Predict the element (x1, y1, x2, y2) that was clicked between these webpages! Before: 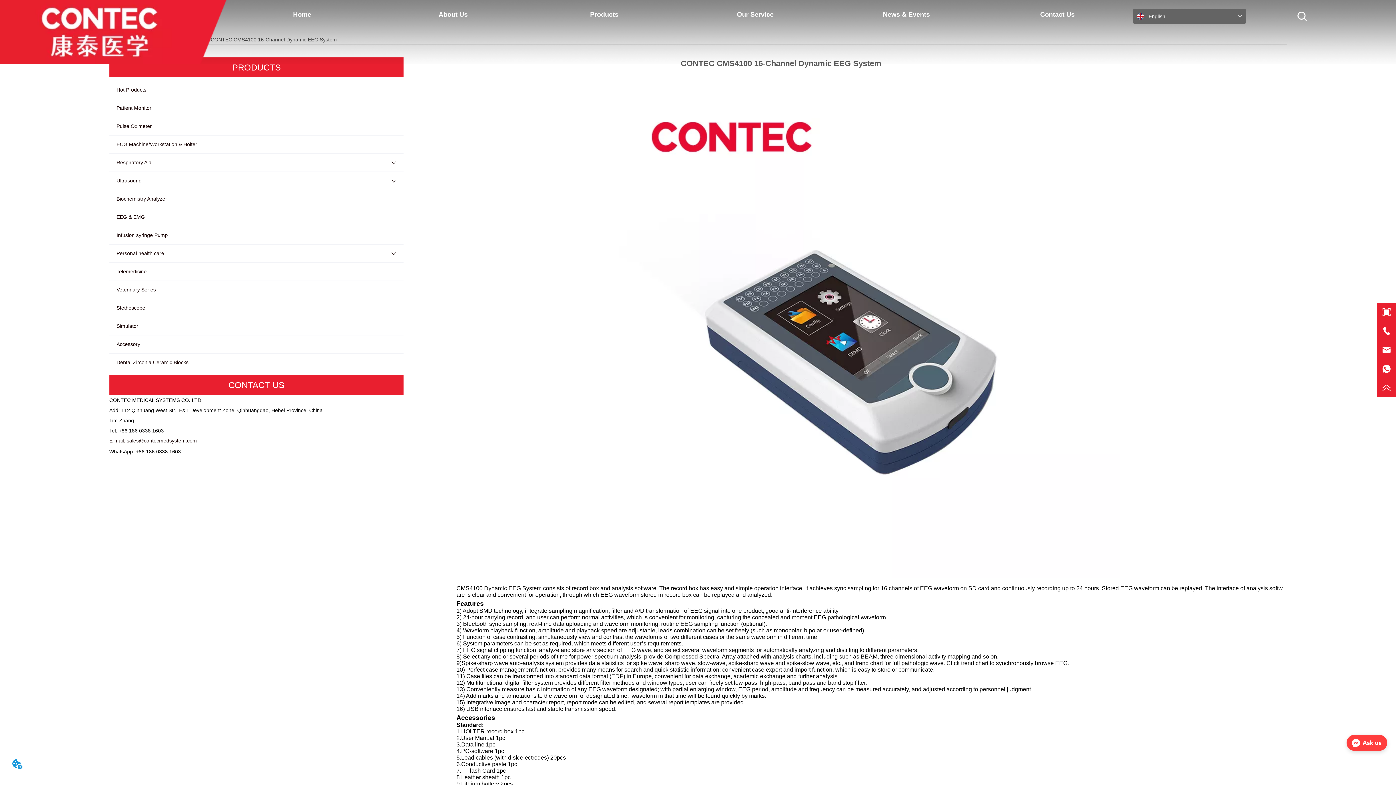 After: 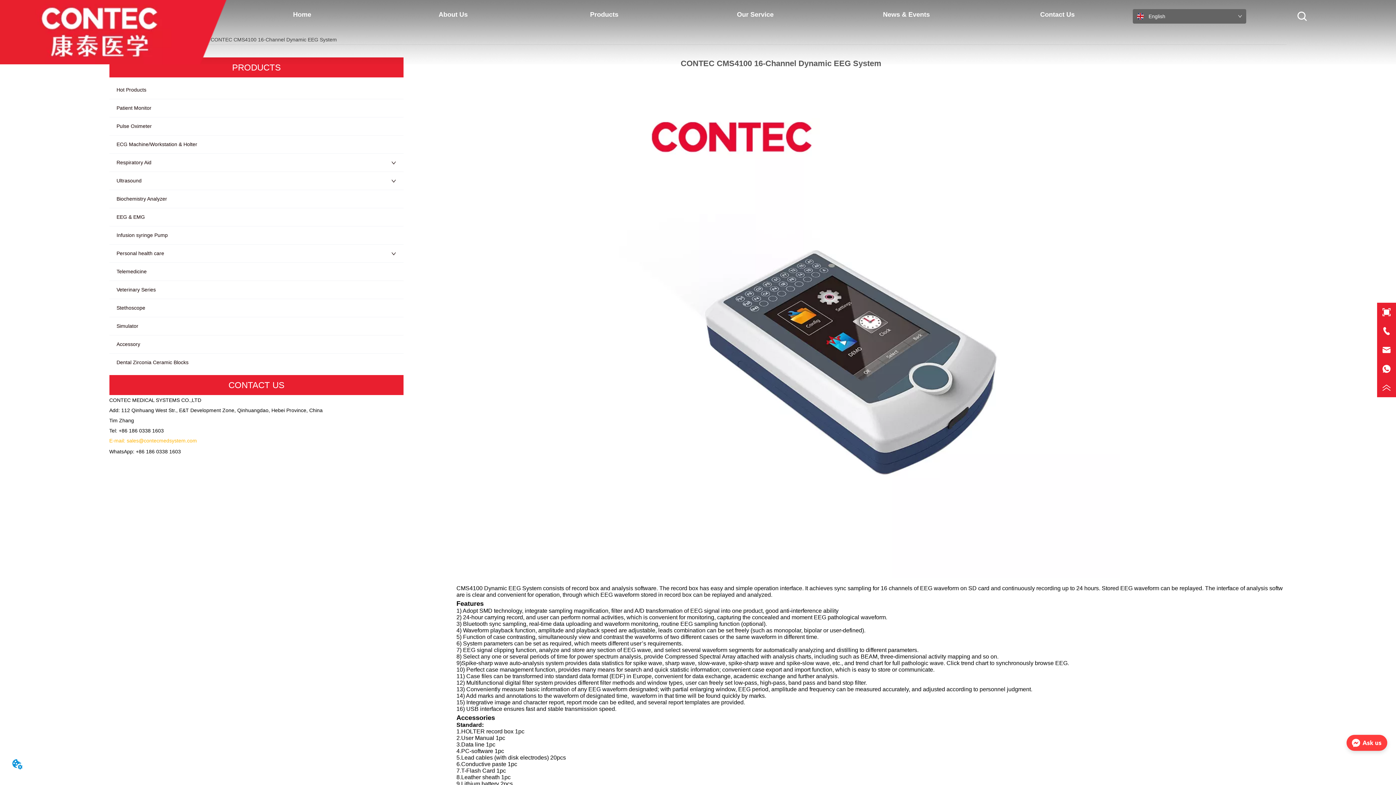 Action: bbox: (109, 437, 403, 443) label: E-mail: sales@contecmedsystem.com﻿